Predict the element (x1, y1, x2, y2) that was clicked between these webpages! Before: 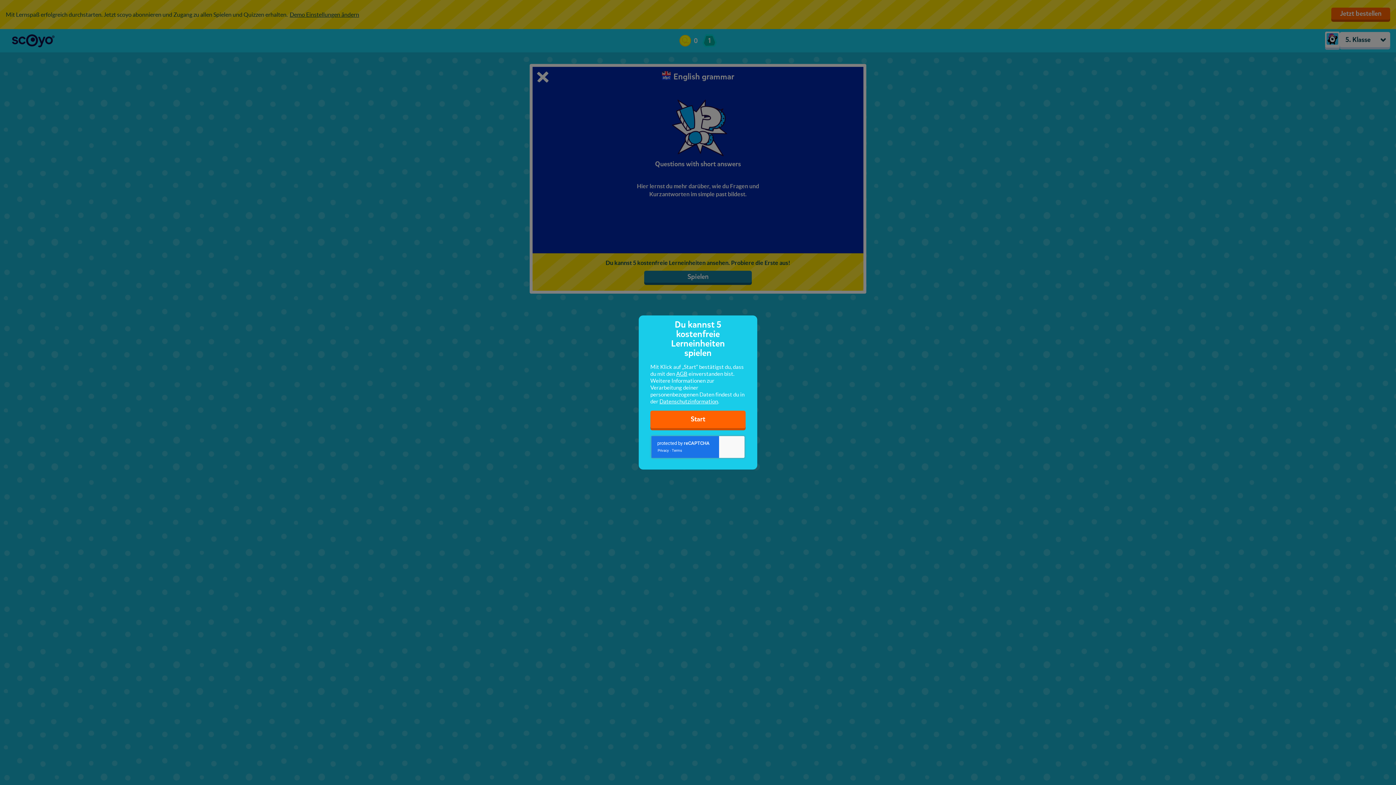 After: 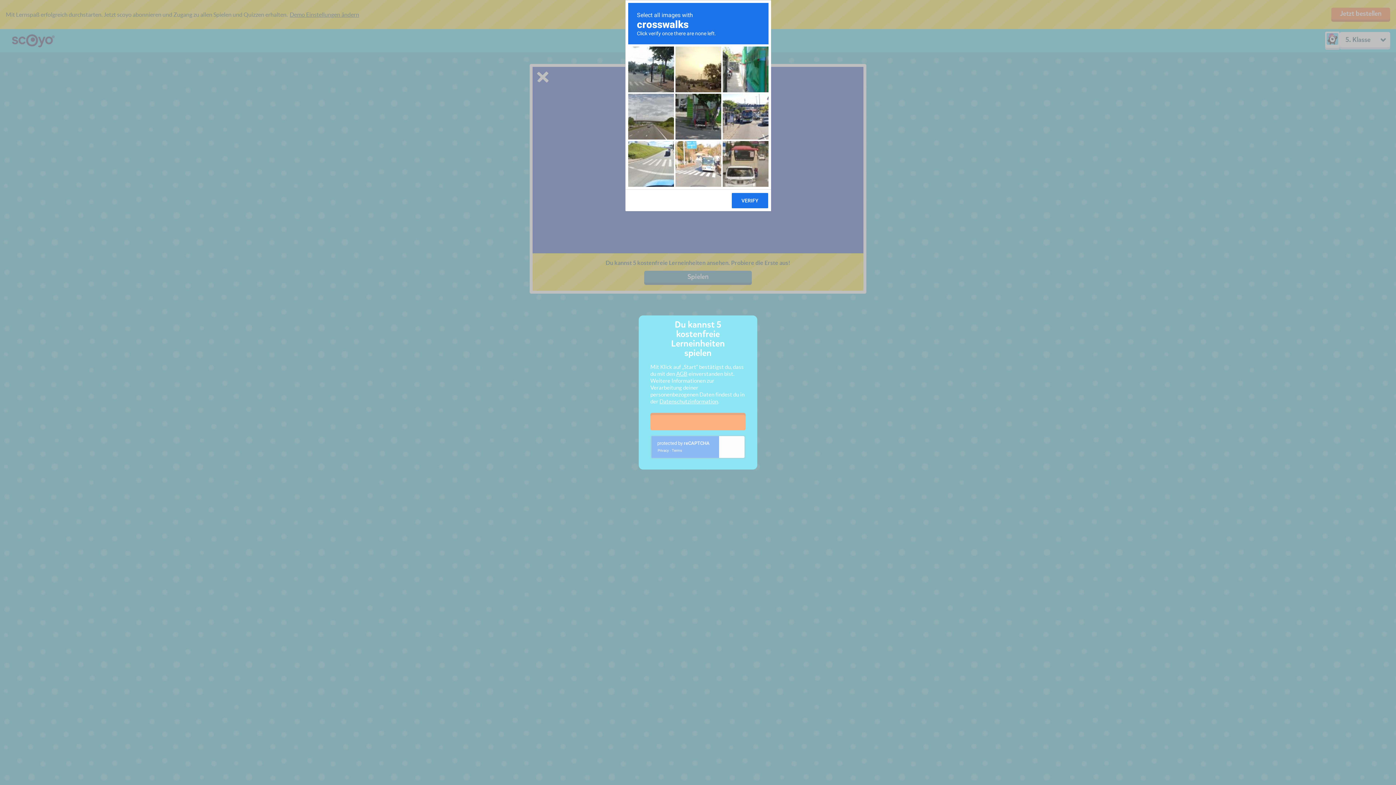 Action: label: Start bbox: (650, 408, 745, 430)